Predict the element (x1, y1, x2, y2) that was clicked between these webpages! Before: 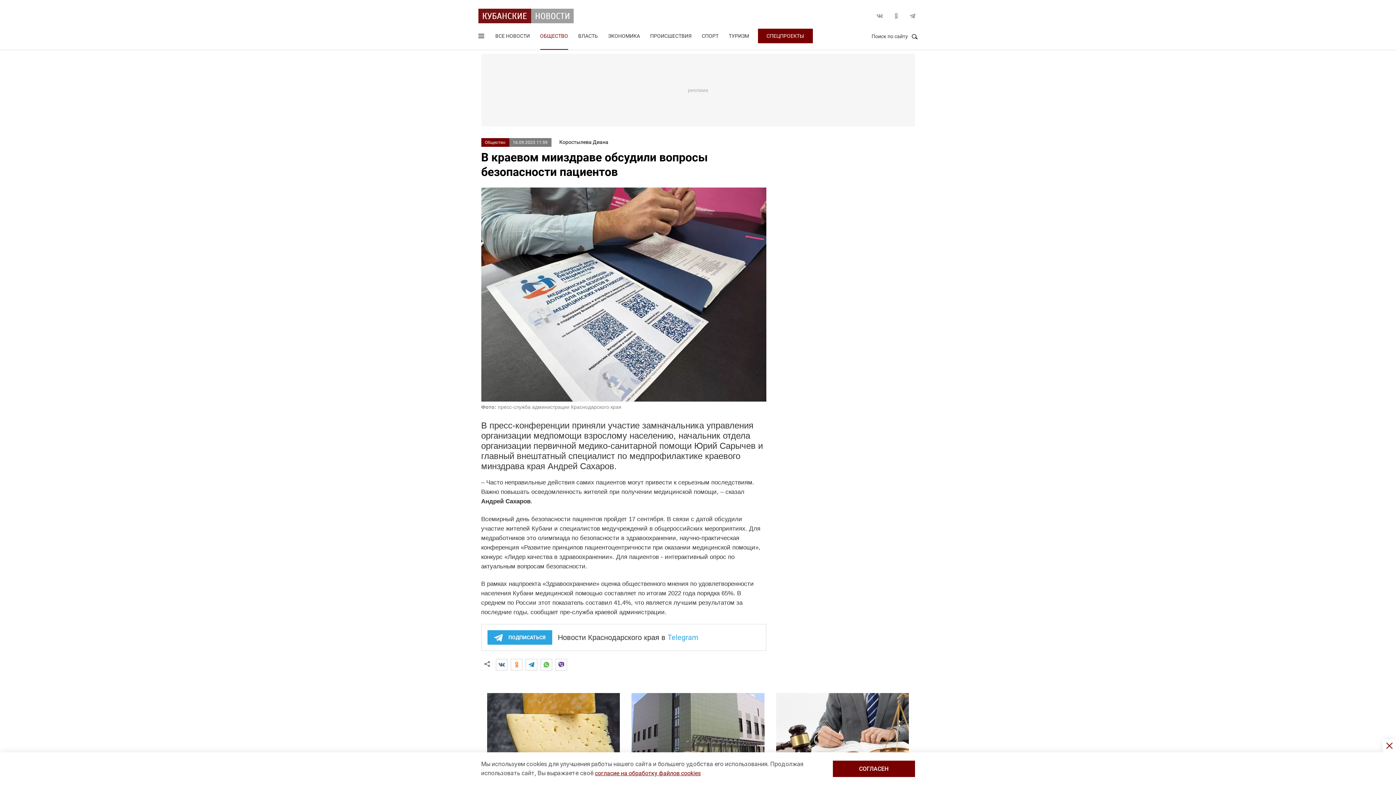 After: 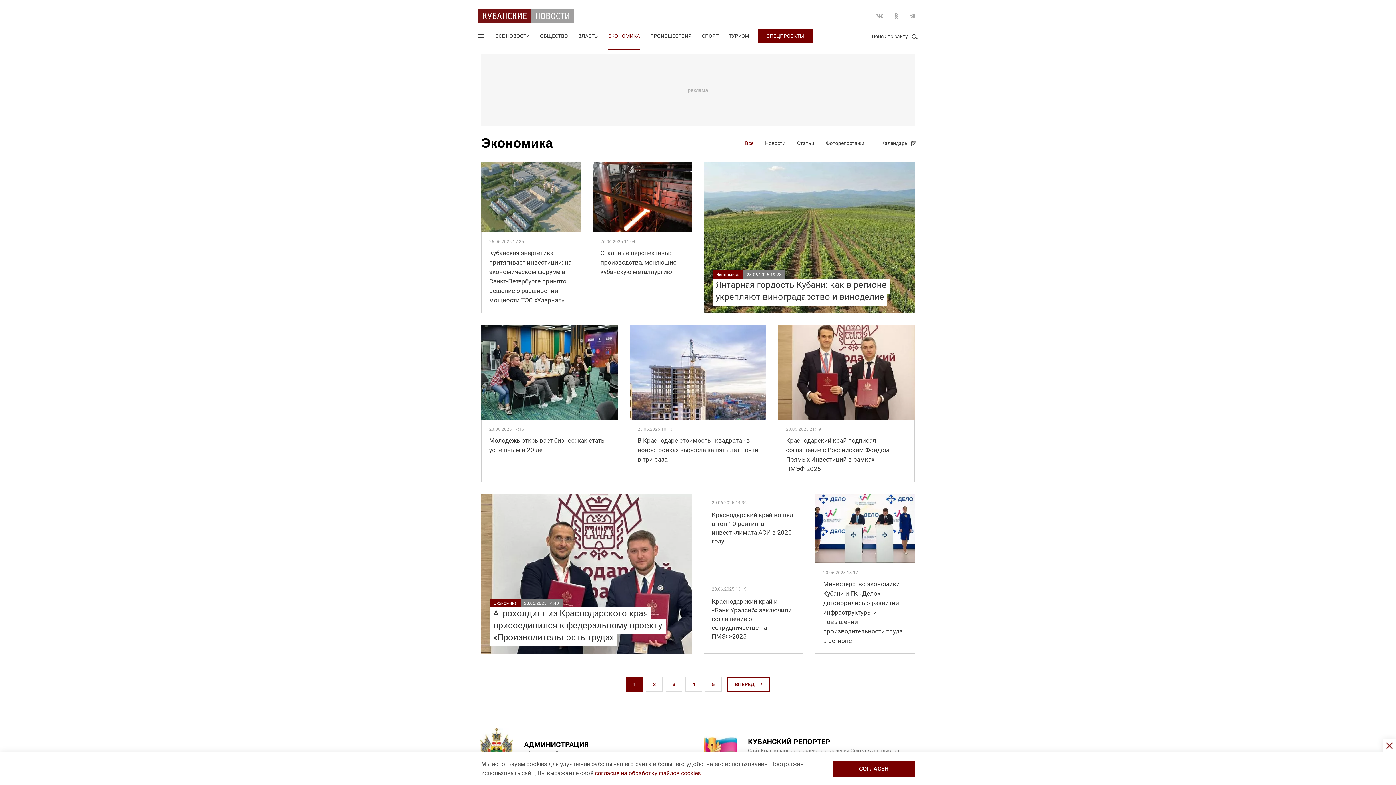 Action: bbox: (608, 23, 640, 49) label: ЭКОНОМИКА